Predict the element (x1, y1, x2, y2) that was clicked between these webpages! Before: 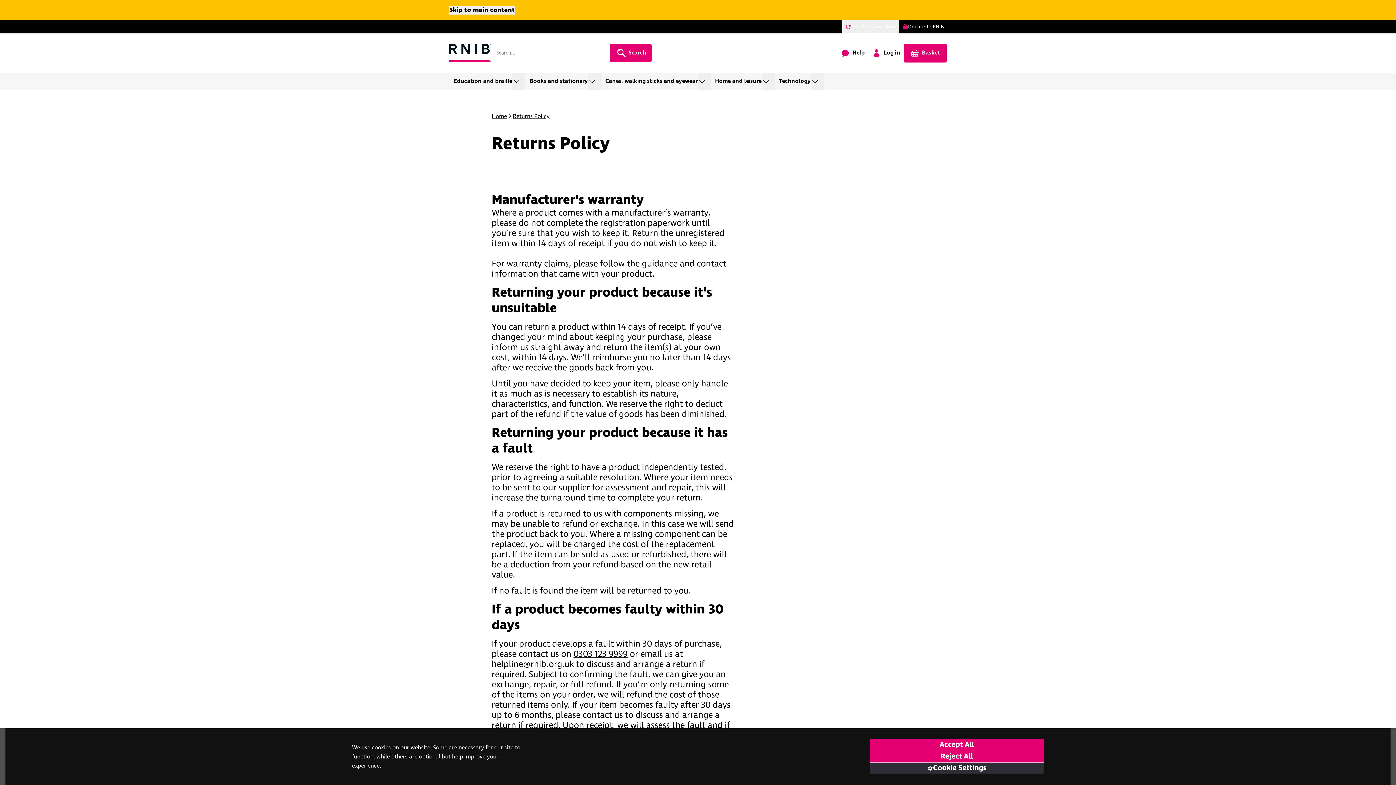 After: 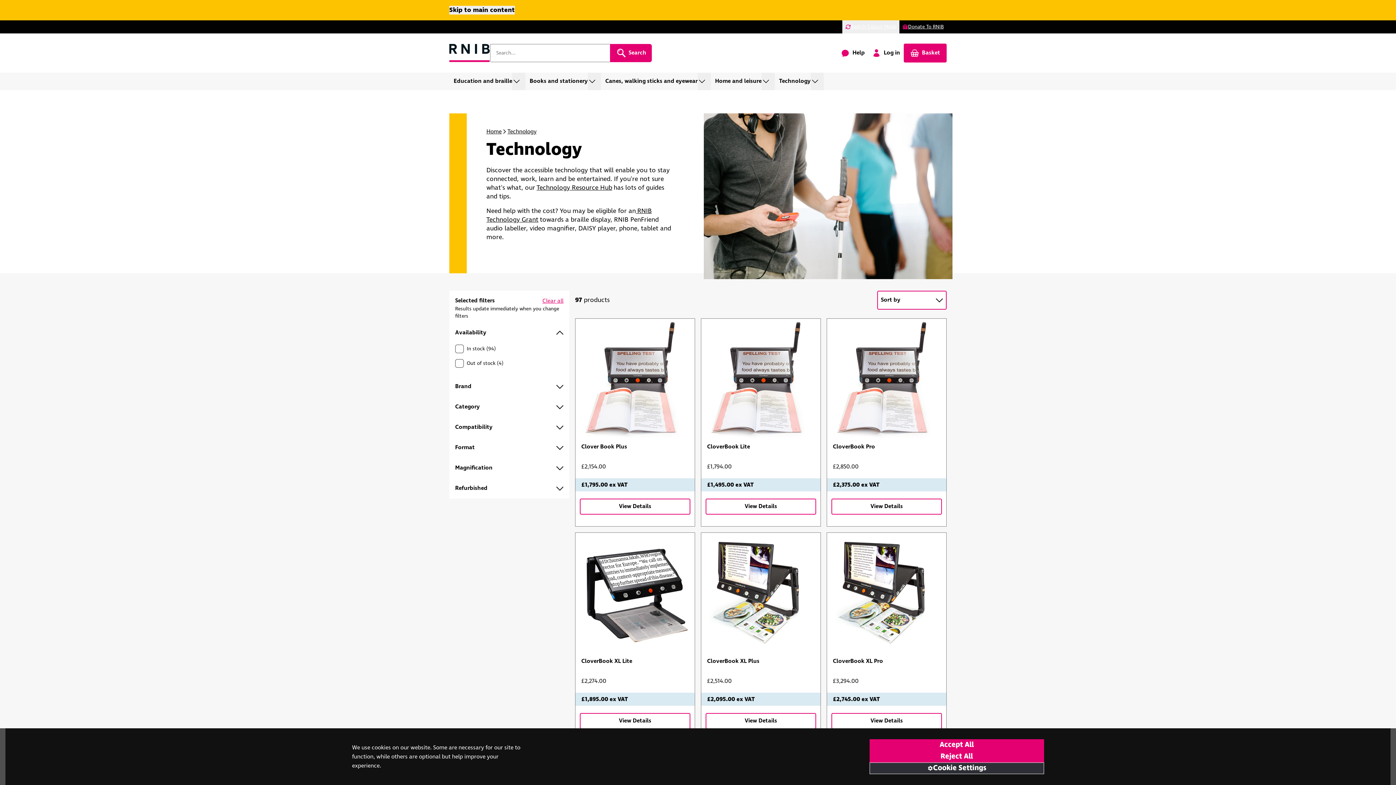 Action: label: Technology bbox: (774, 72, 810, 90)